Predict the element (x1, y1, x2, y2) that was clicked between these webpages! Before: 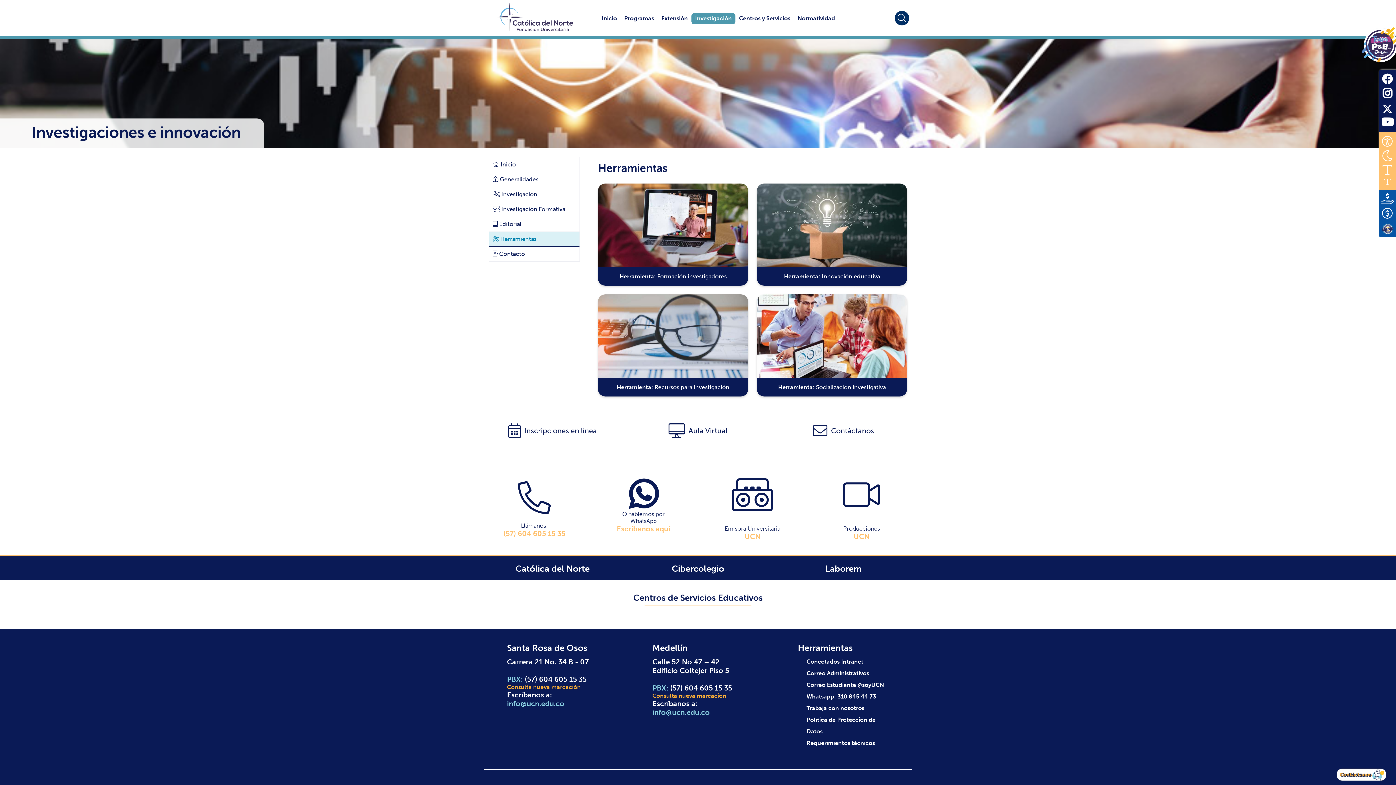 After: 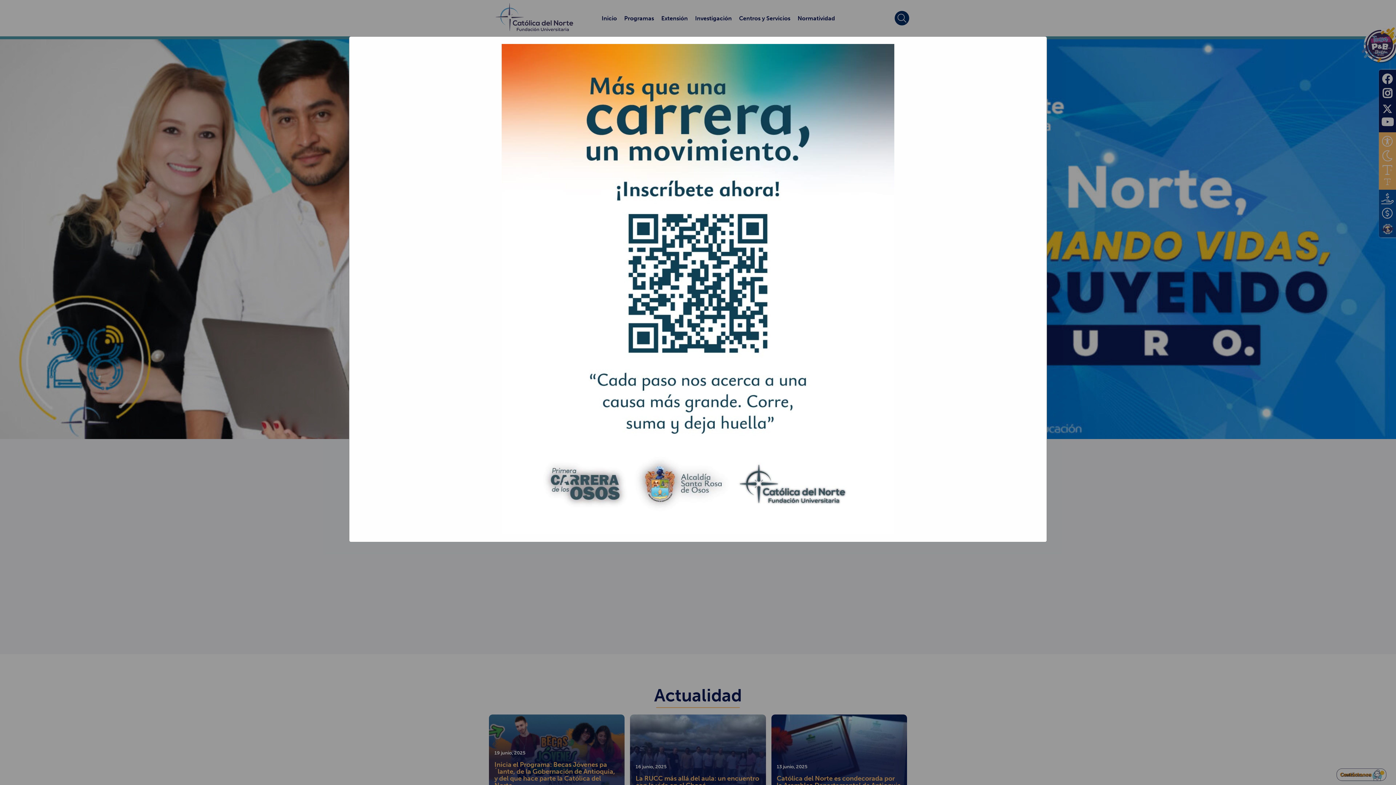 Action: label: Católica del Norte bbox: (515, 563, 589, 574)